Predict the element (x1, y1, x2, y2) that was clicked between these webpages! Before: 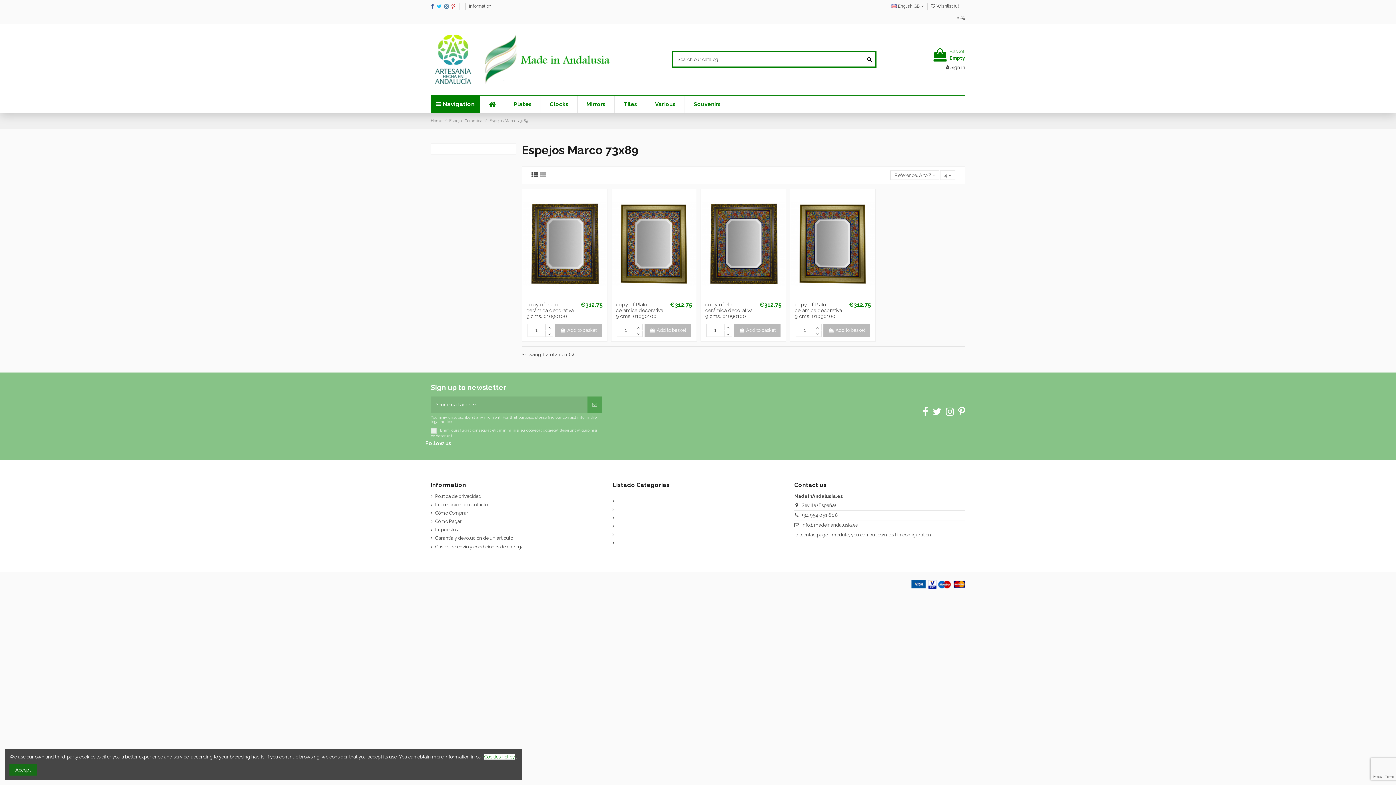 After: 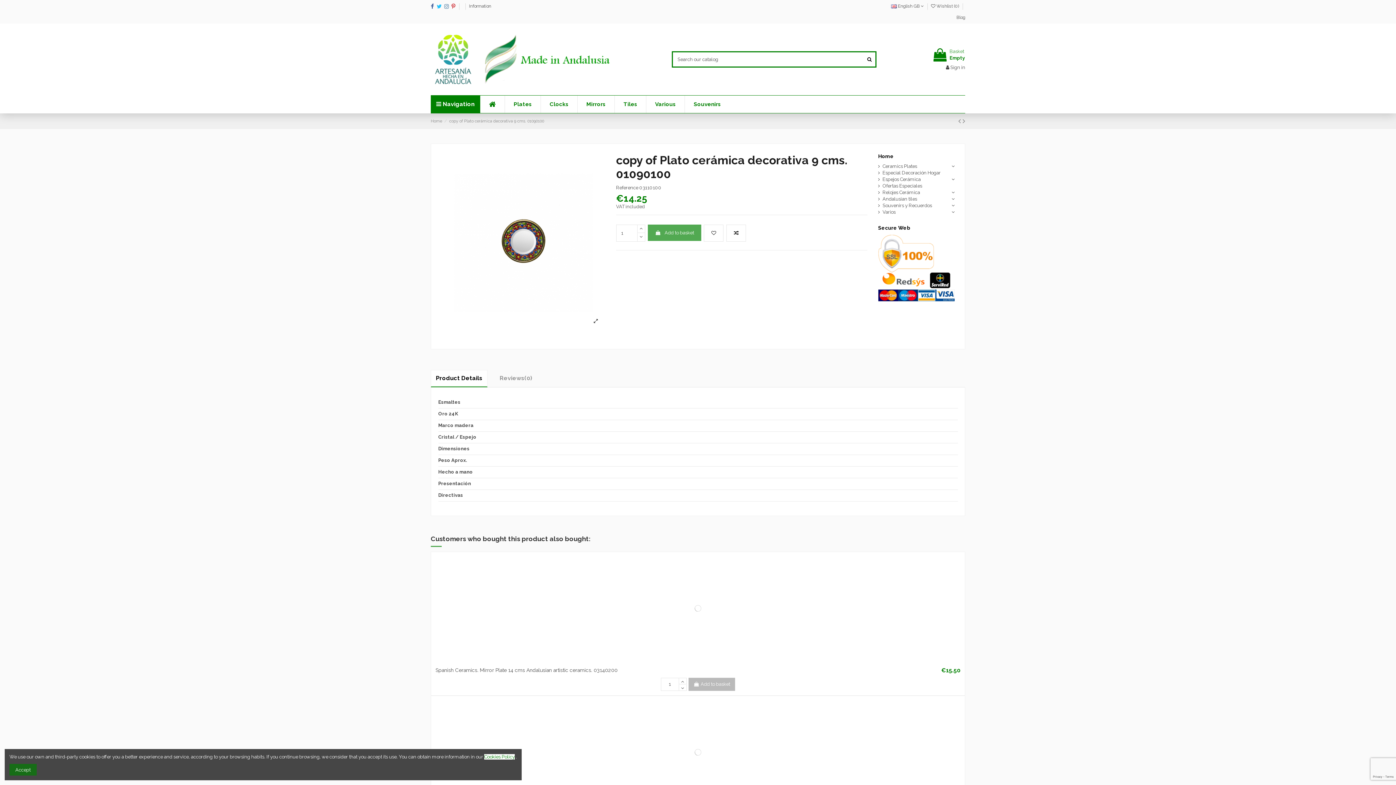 Action: bbox: (612, 190, 695, 298)